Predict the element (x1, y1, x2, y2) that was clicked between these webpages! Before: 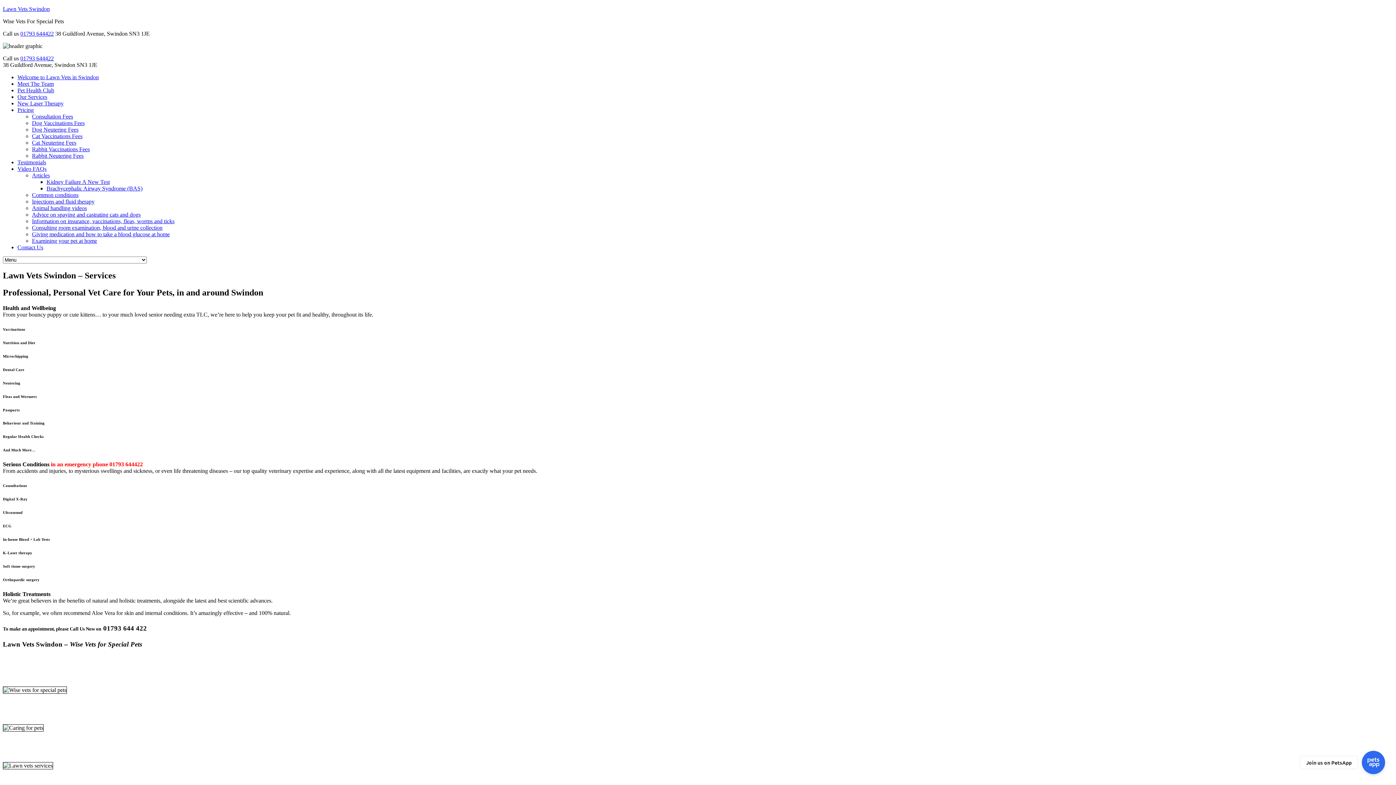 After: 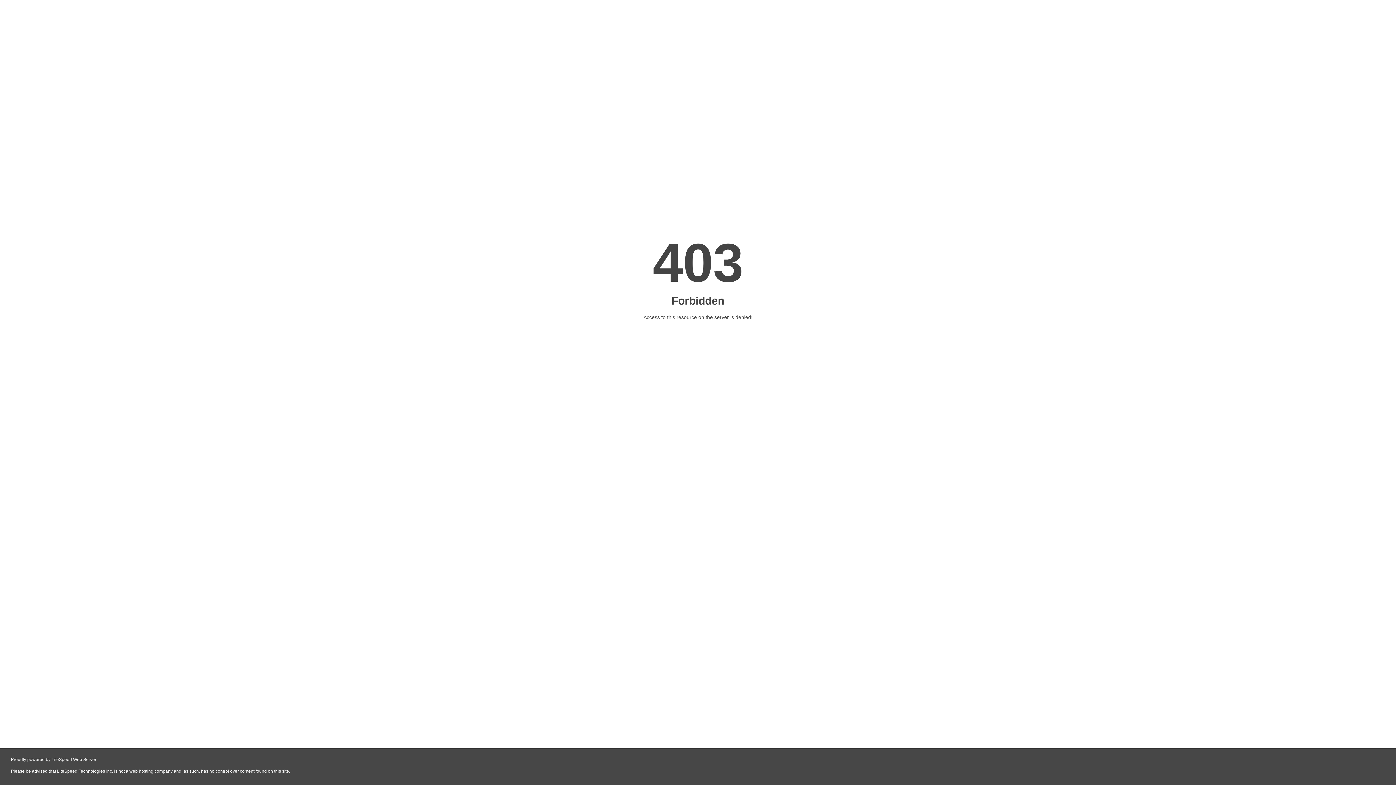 Action: bbox: (17, 100, 63, 106) label: New Laser Therapy